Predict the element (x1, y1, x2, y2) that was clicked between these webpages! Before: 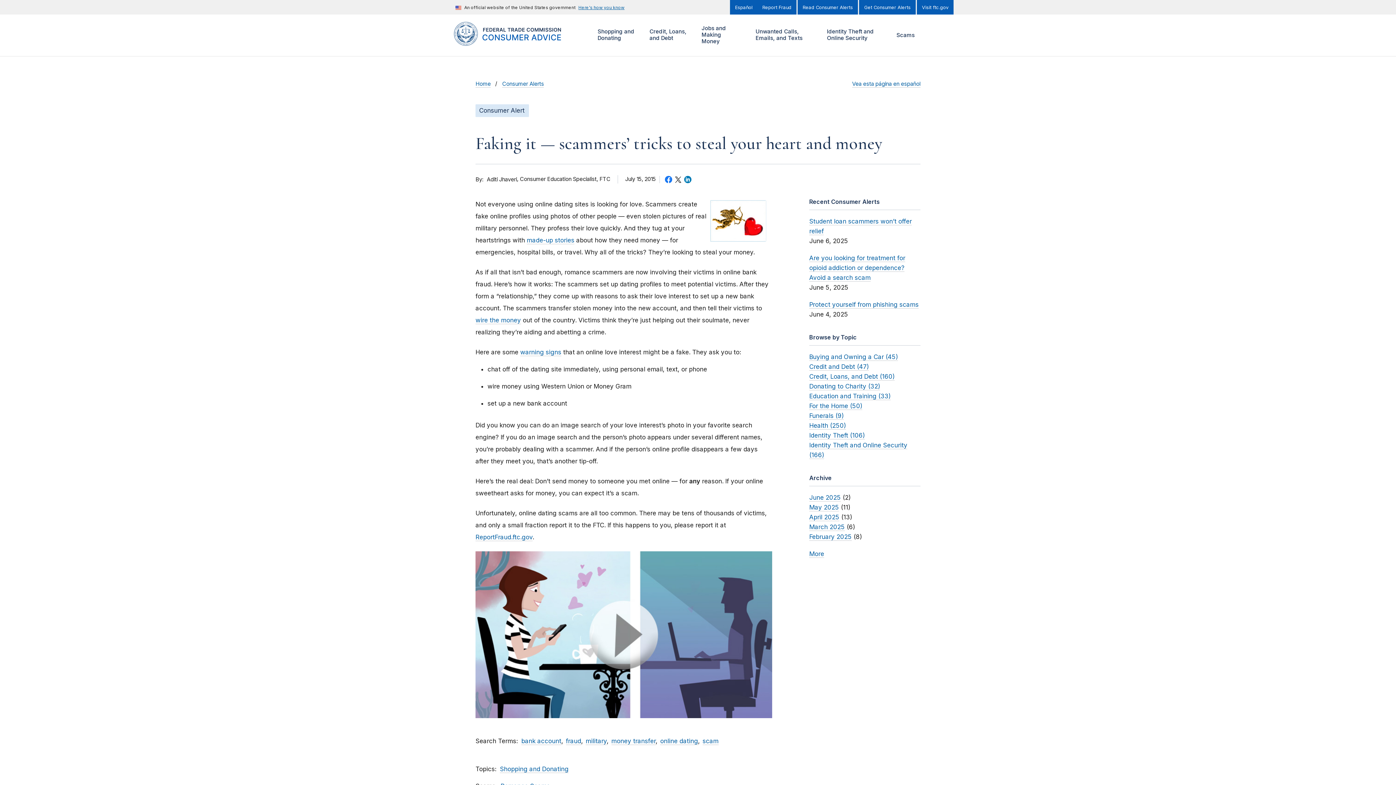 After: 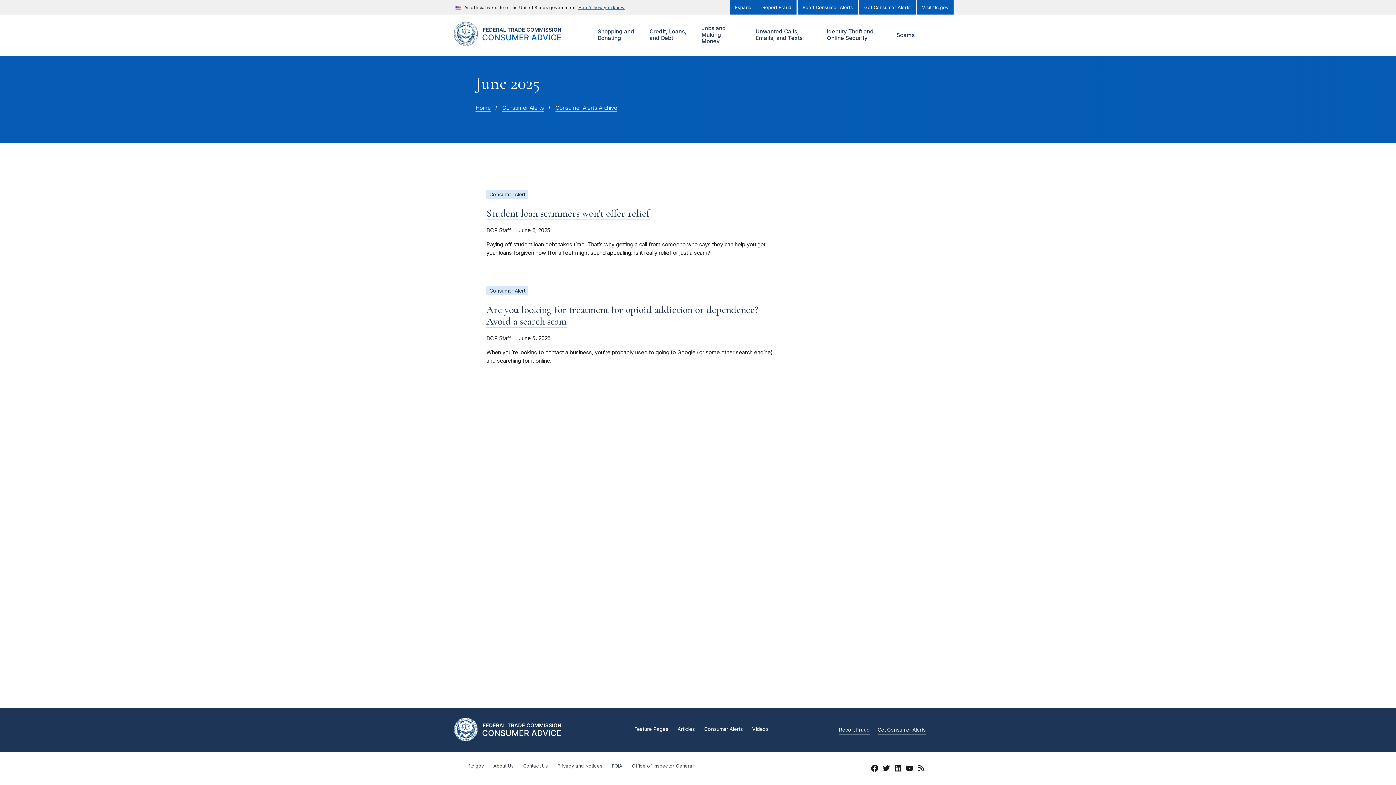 Action: bbox: (809, 494, 841, 501) label: June 2025